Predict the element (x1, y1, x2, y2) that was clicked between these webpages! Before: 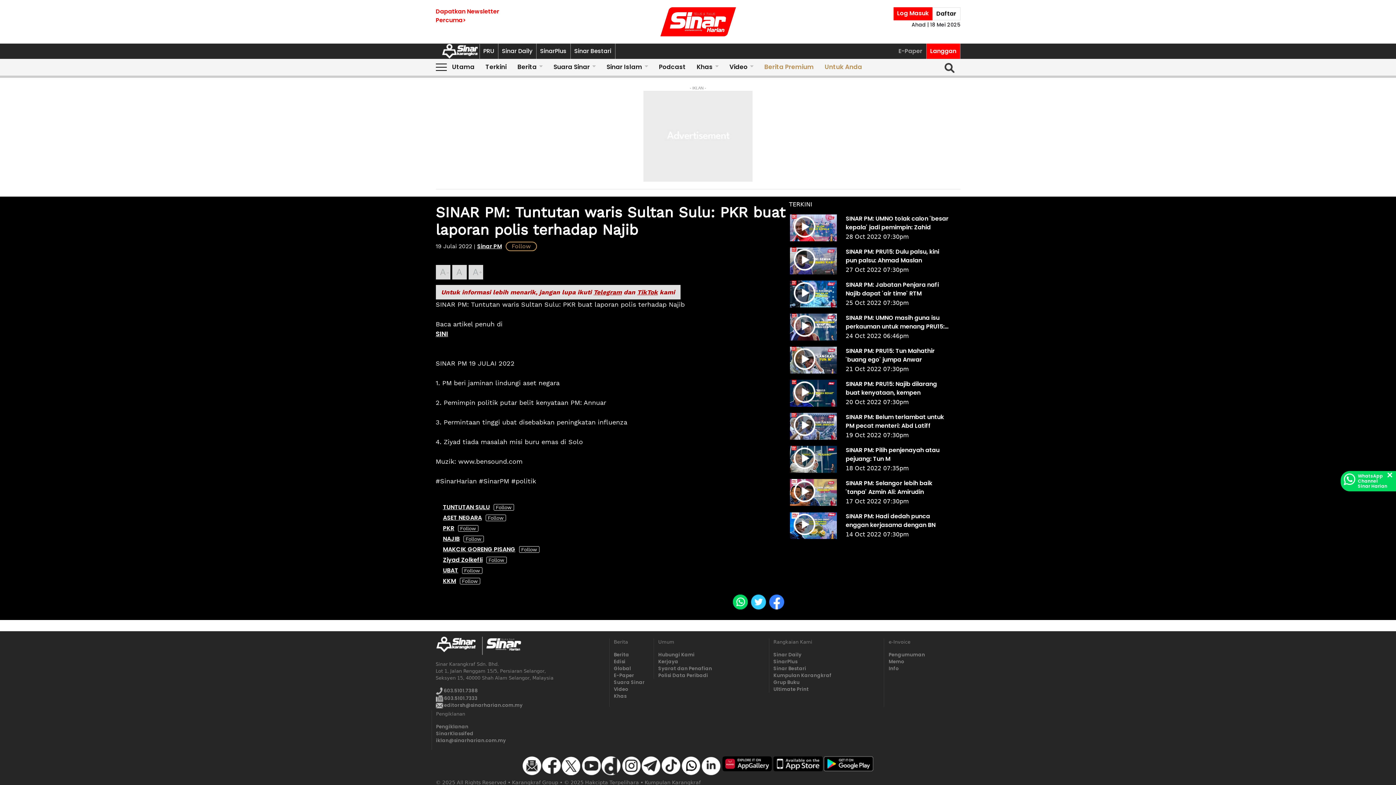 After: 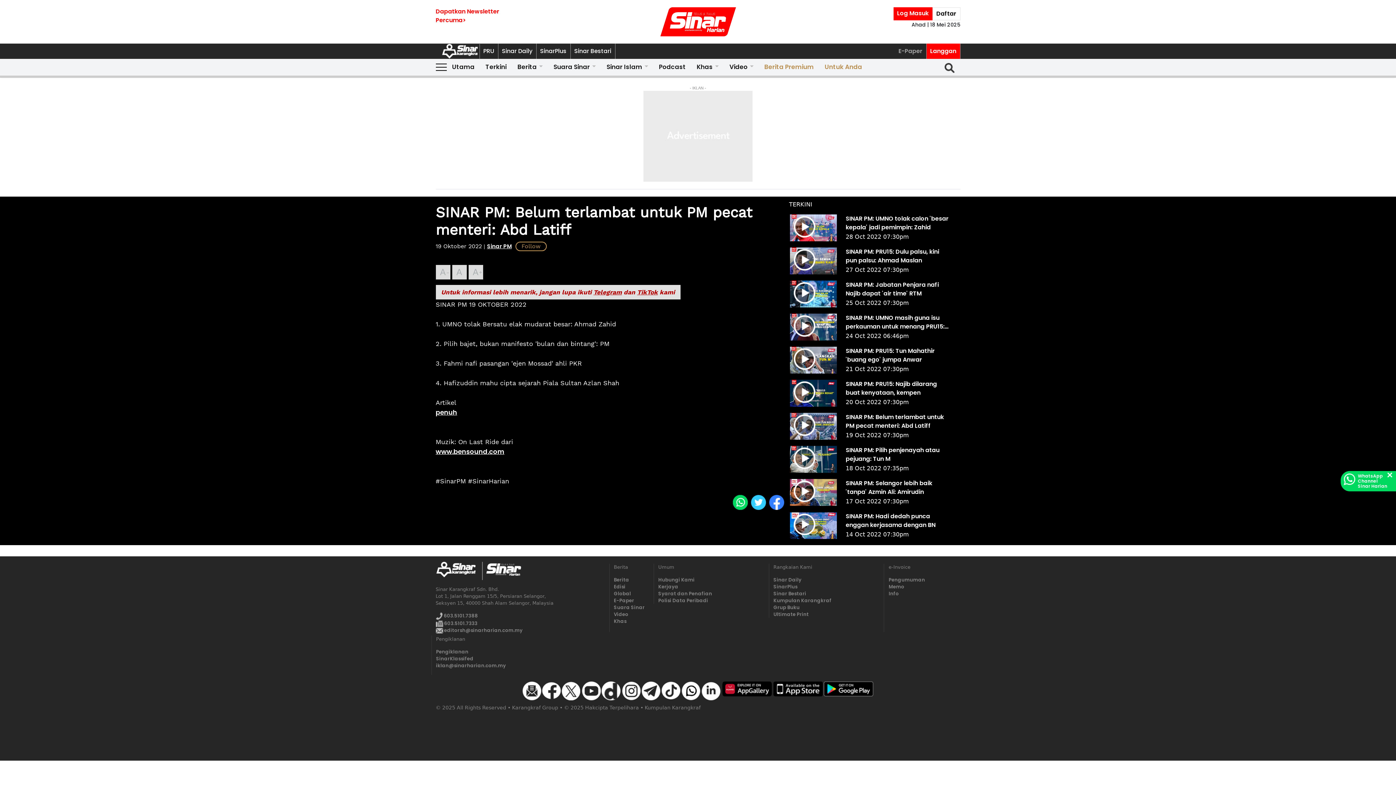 Action: bbox: (790, 413, 837, 440)